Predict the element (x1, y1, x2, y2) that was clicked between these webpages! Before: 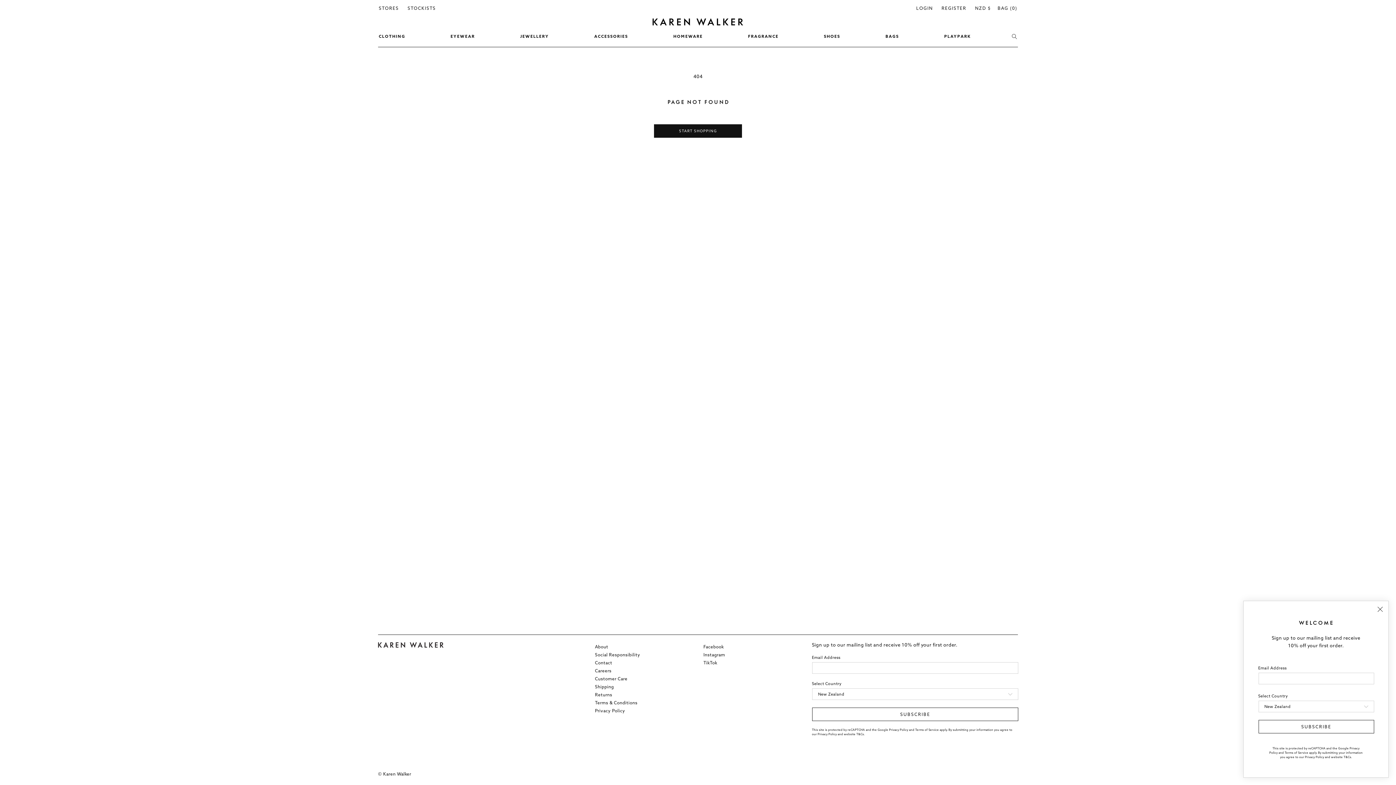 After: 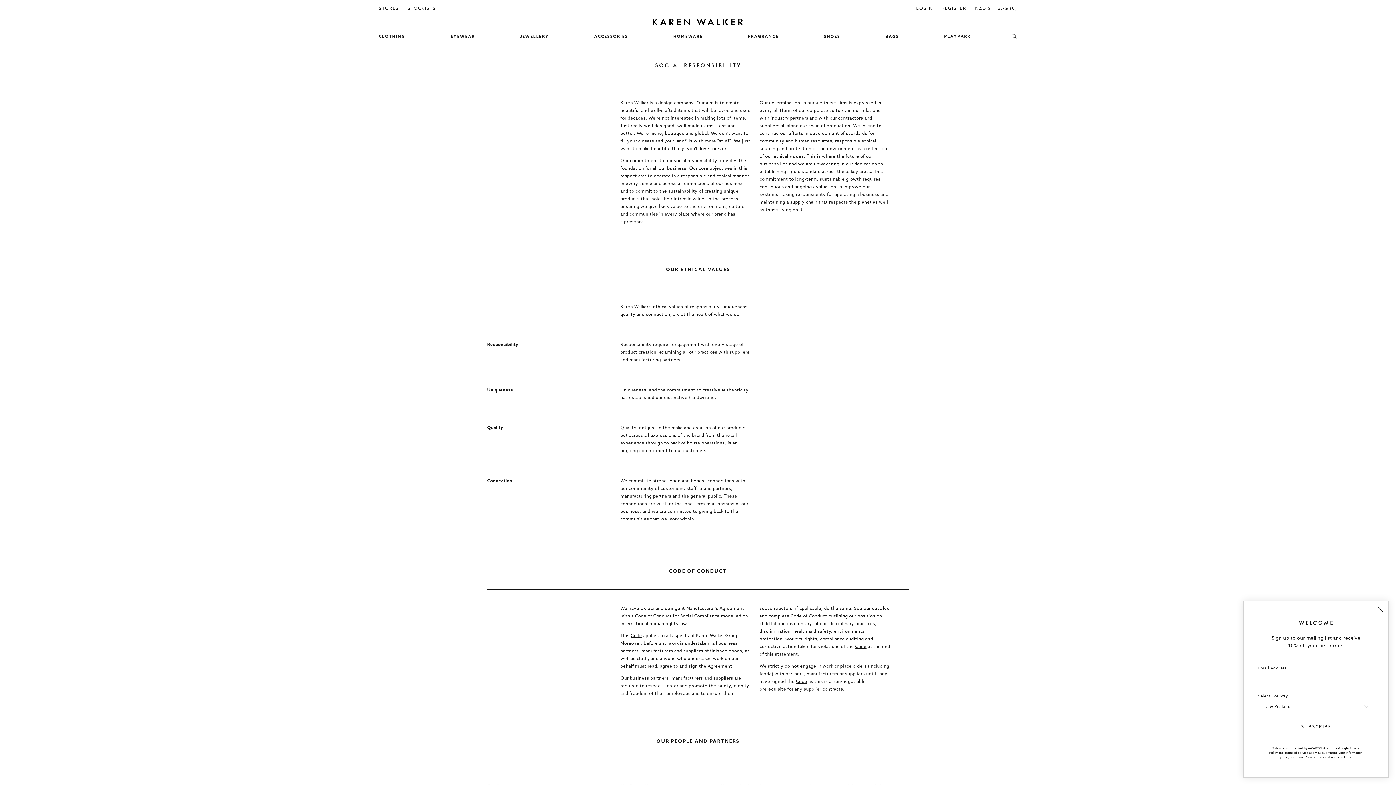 Action: bbox: (595, 653, 640, 657) label: Social Responsibility